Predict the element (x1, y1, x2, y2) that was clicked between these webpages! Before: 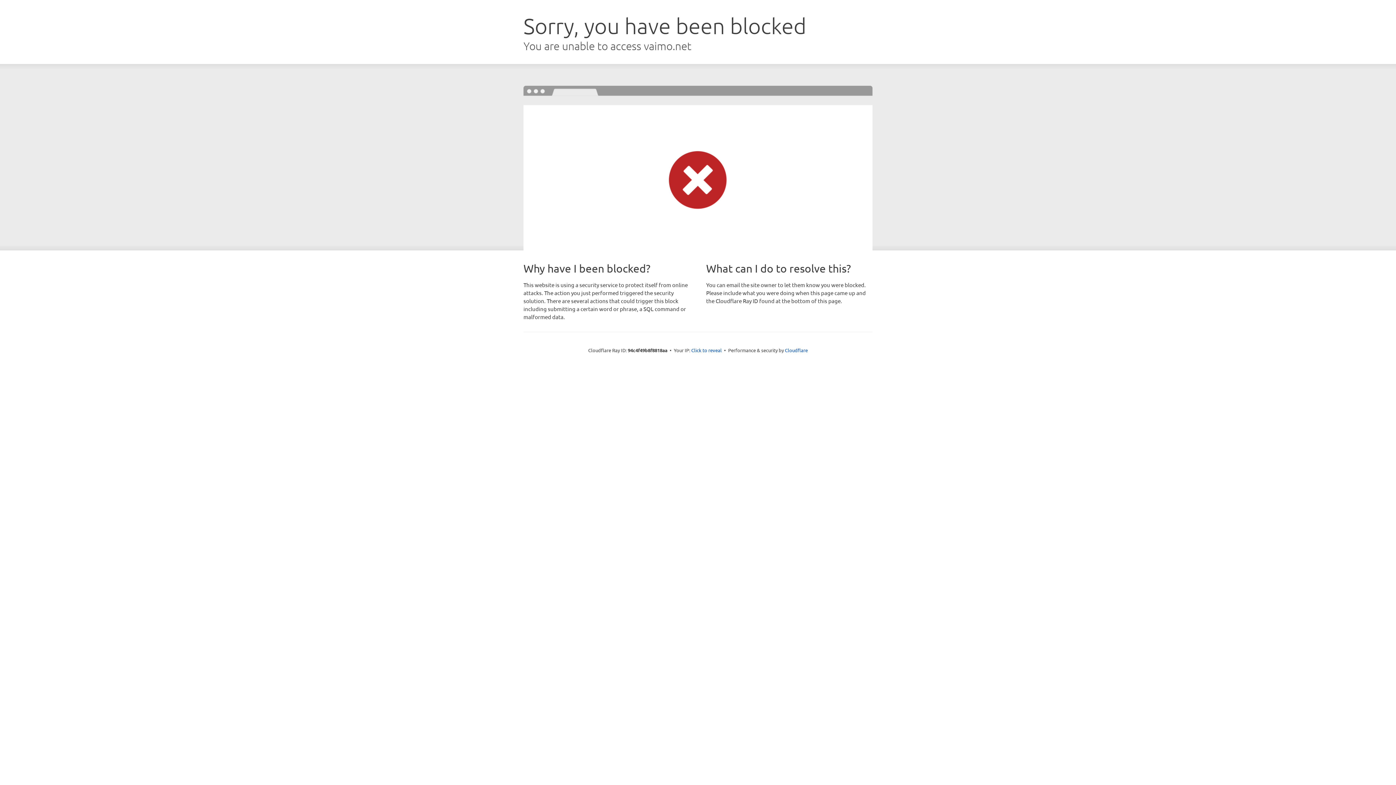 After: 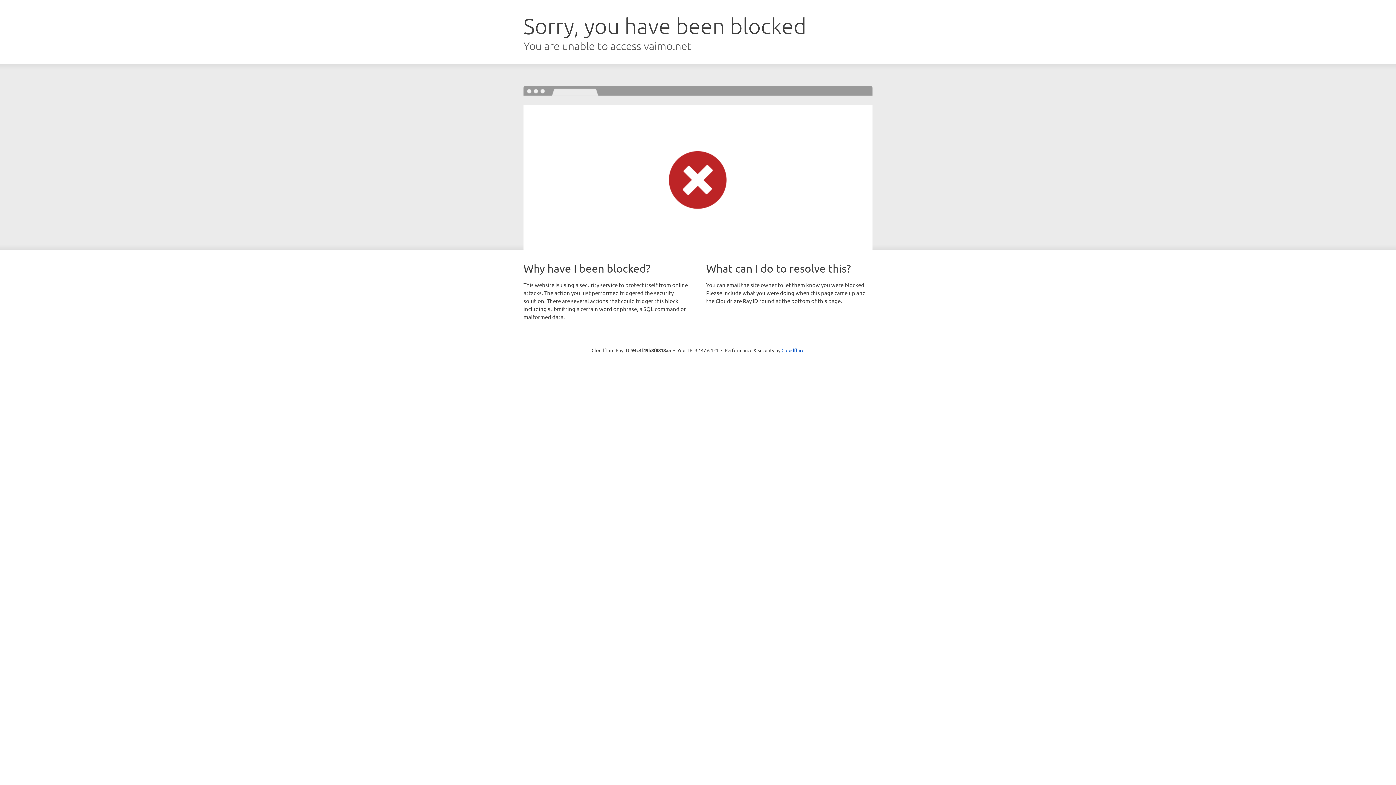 Action: label: Click to reveal bbox: (691, 346, 722, 353)